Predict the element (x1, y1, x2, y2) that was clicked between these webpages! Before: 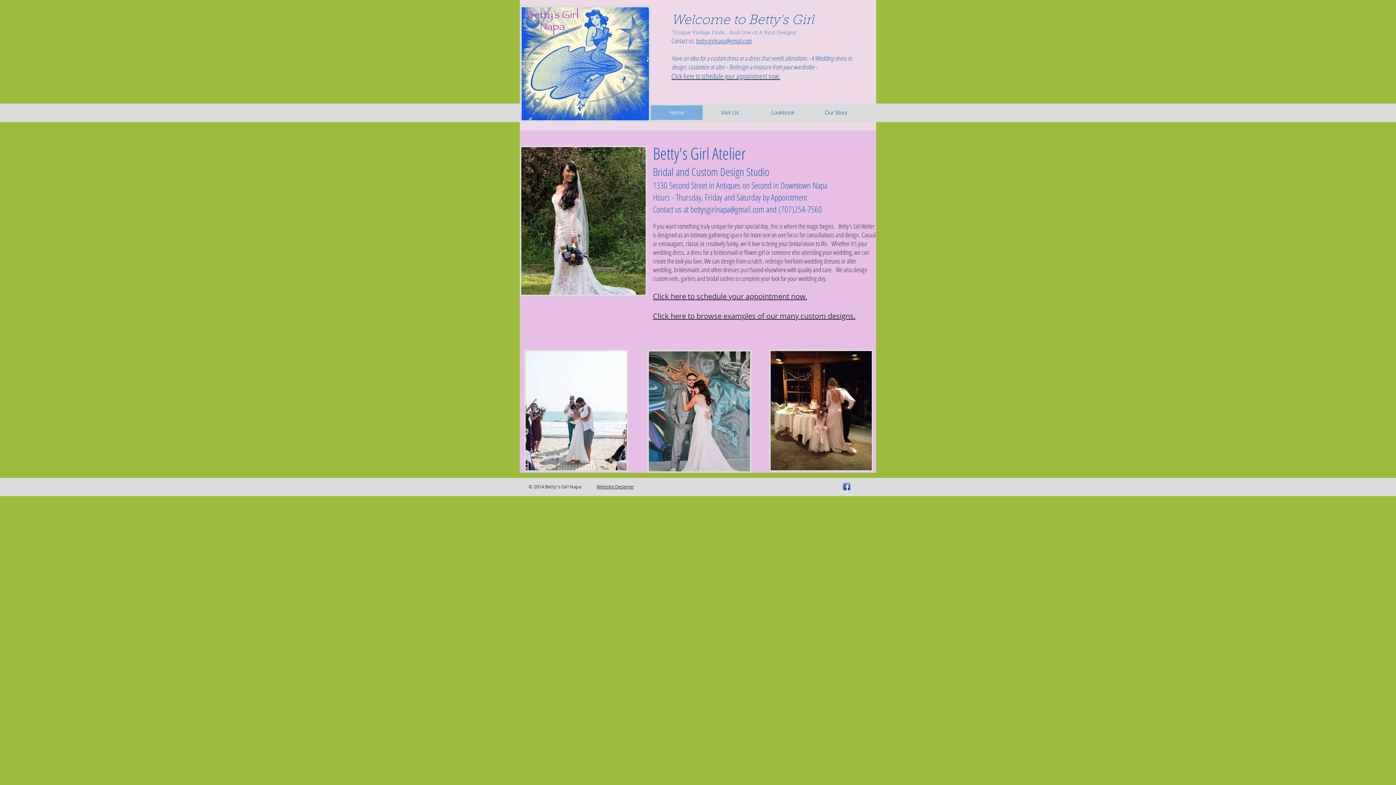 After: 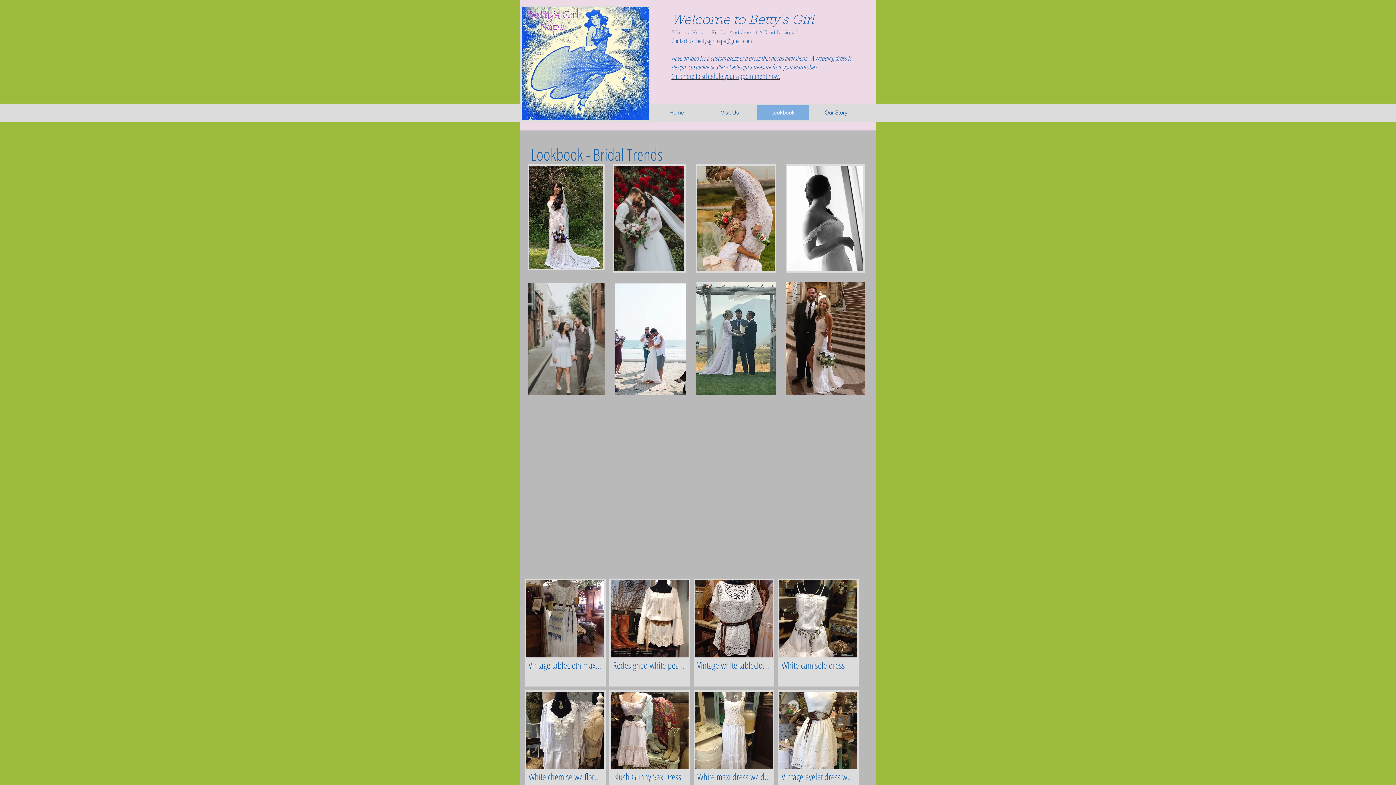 Action: label: Lookbook bbox: (757, 105, 809, 120)